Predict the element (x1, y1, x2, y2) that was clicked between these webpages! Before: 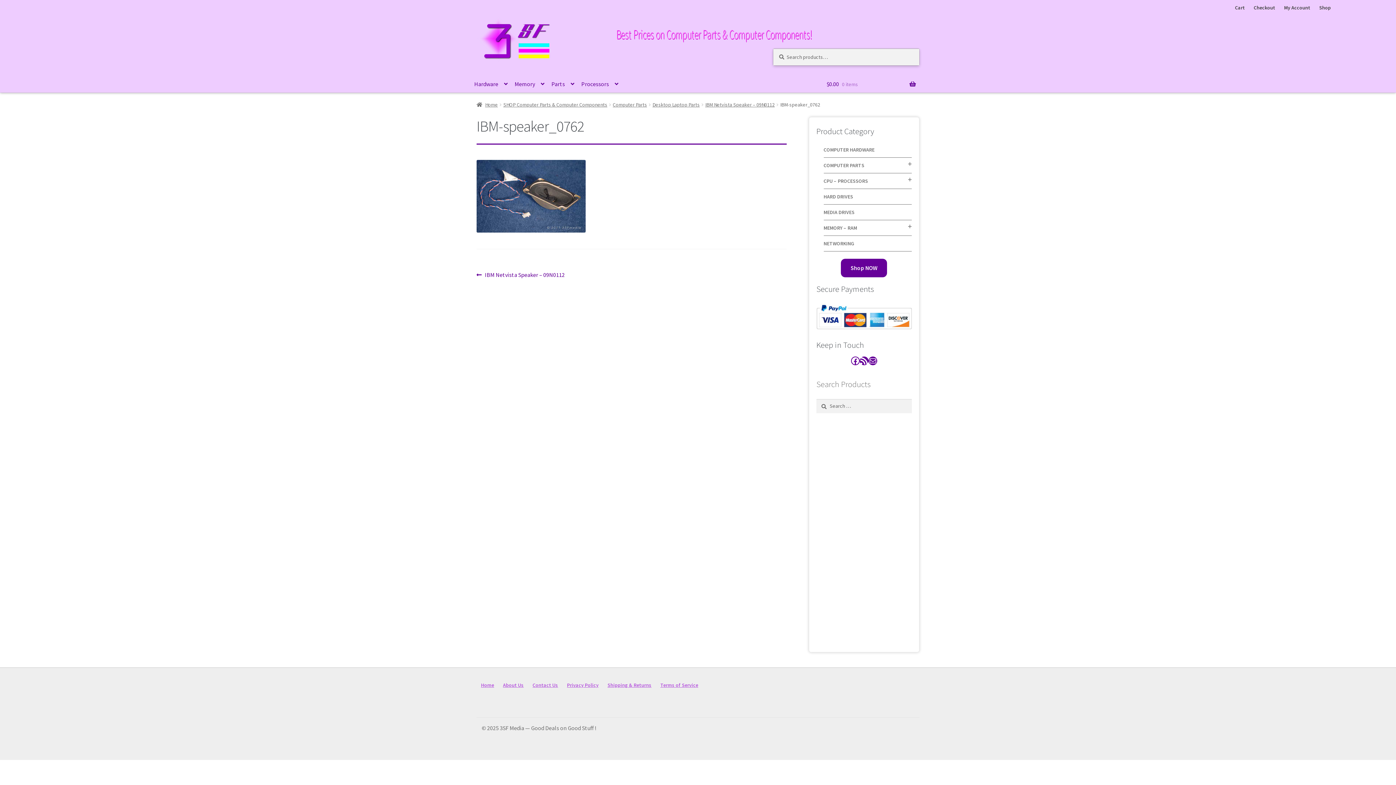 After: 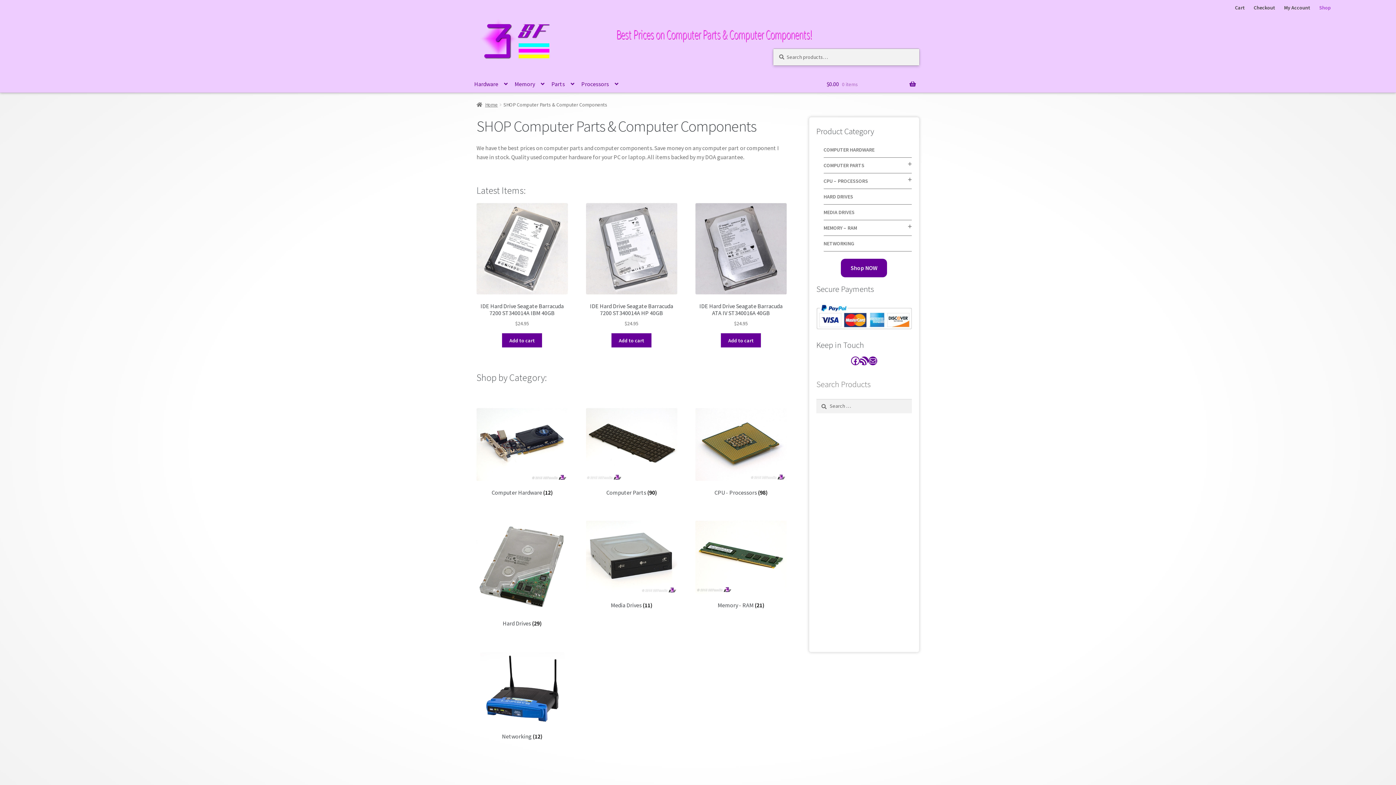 Action: bbox: (1315, 0, 1335, 15) label: Shop